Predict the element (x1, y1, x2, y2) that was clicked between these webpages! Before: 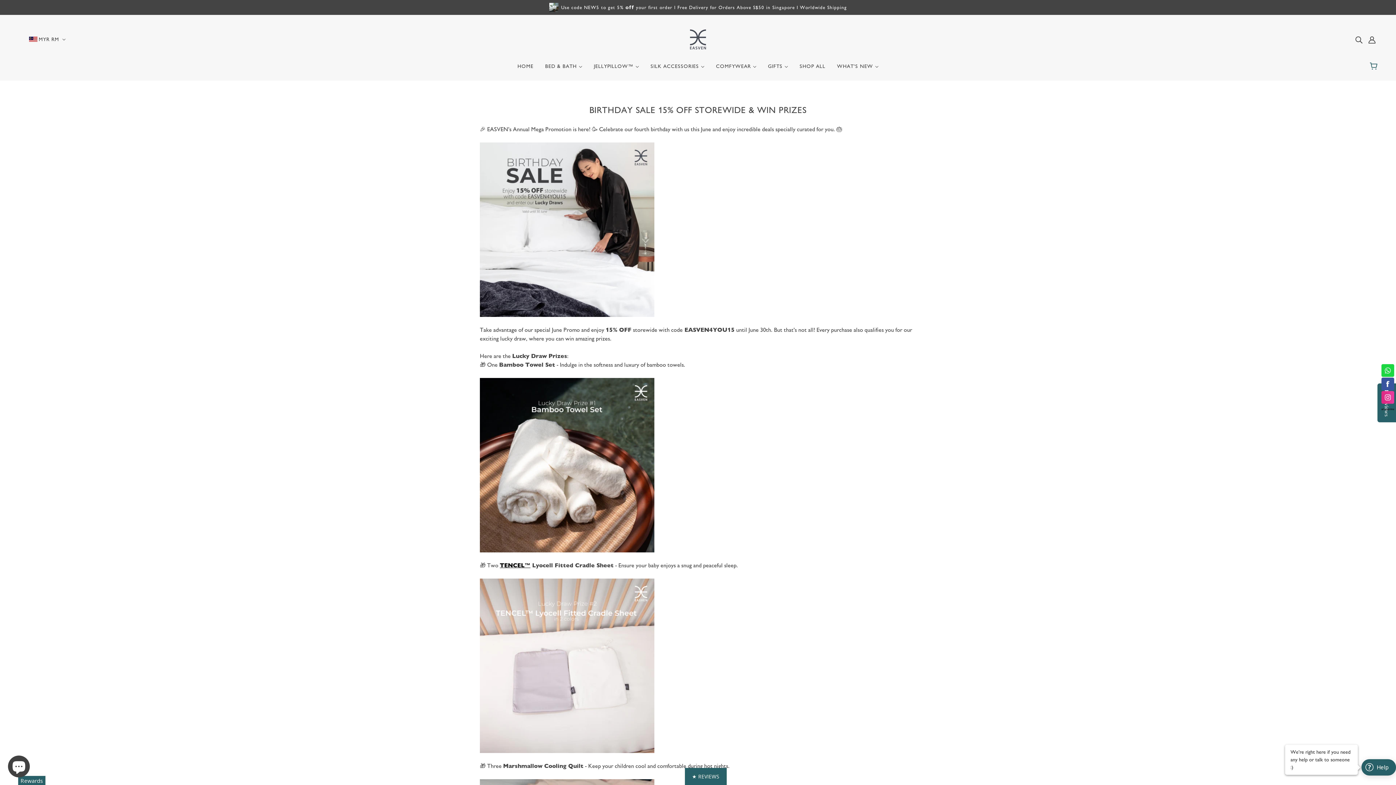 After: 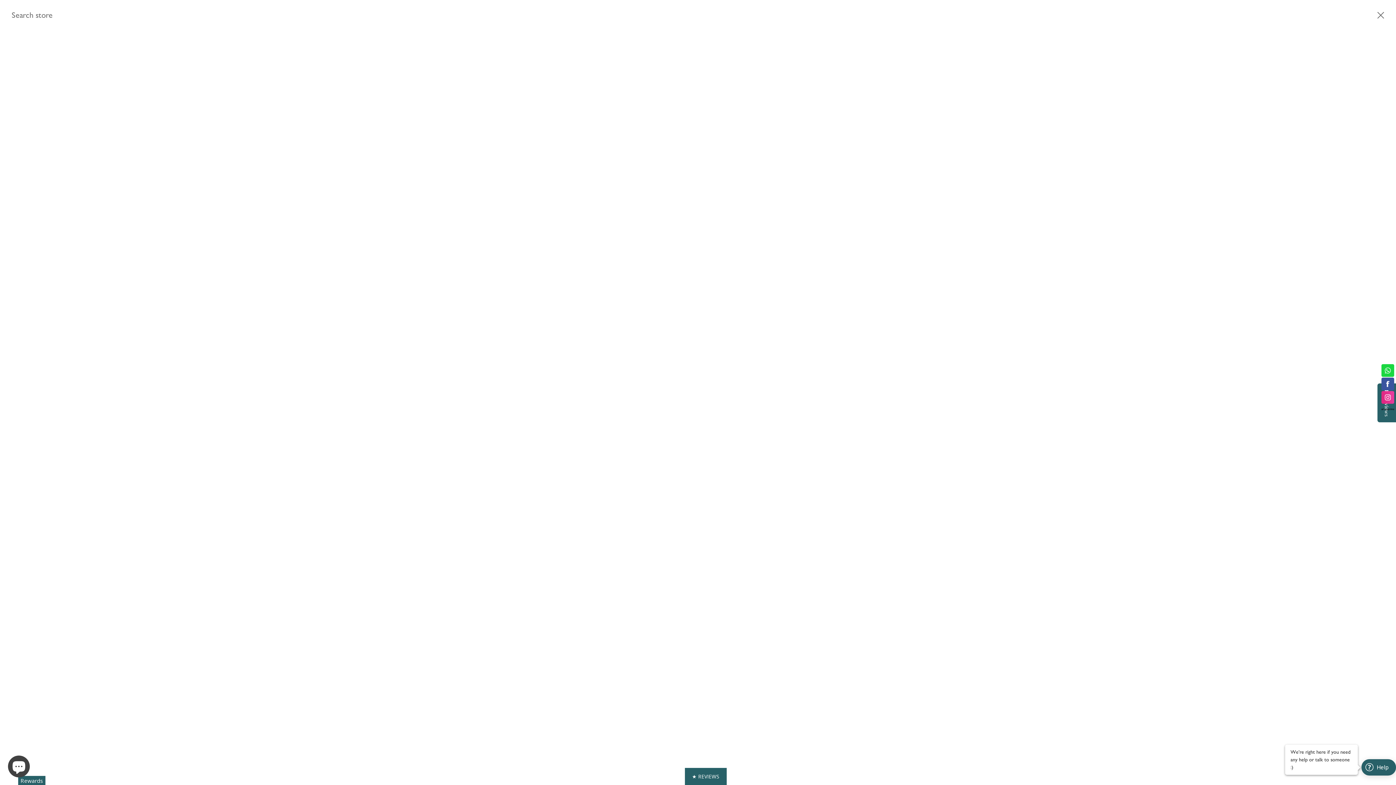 Action: label: Search bbox: (1352, 32, 1365, 46)